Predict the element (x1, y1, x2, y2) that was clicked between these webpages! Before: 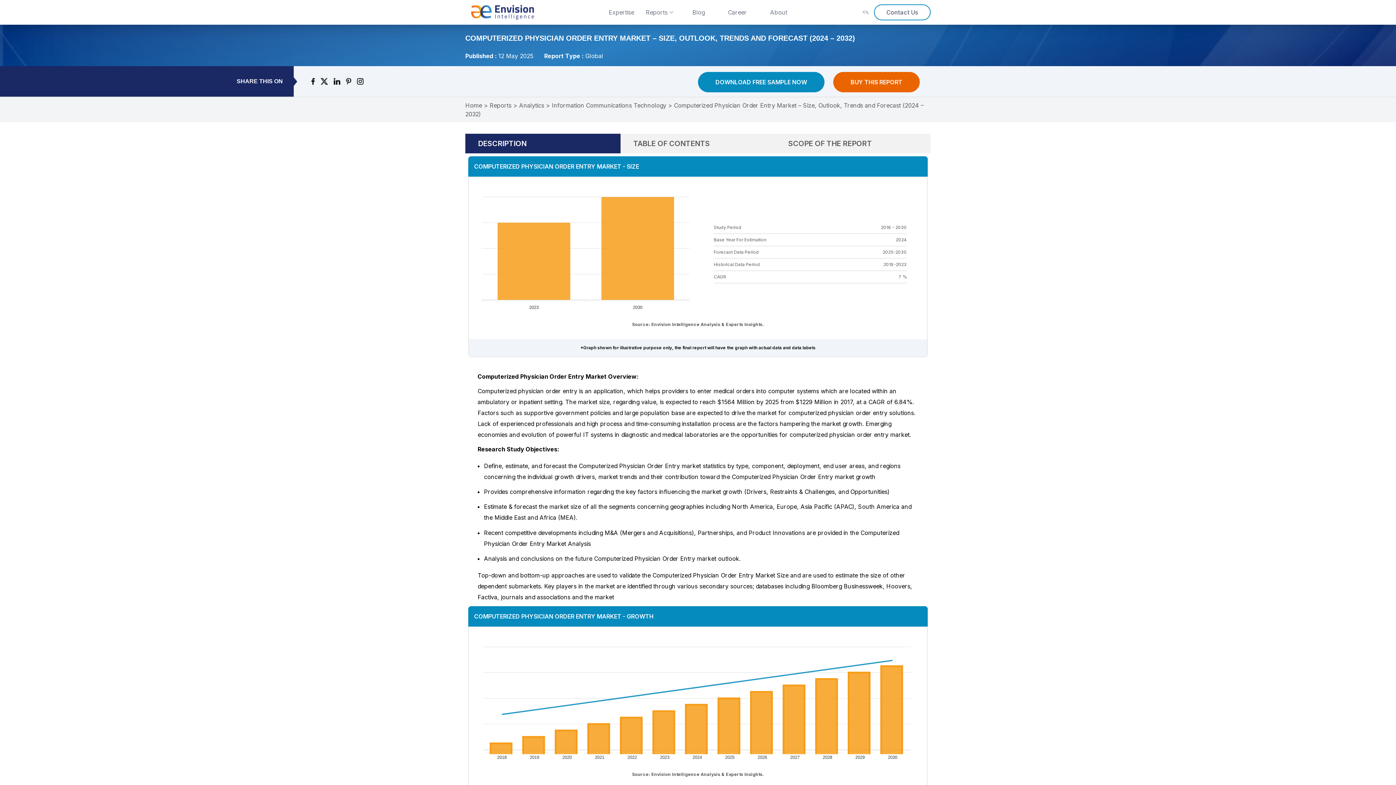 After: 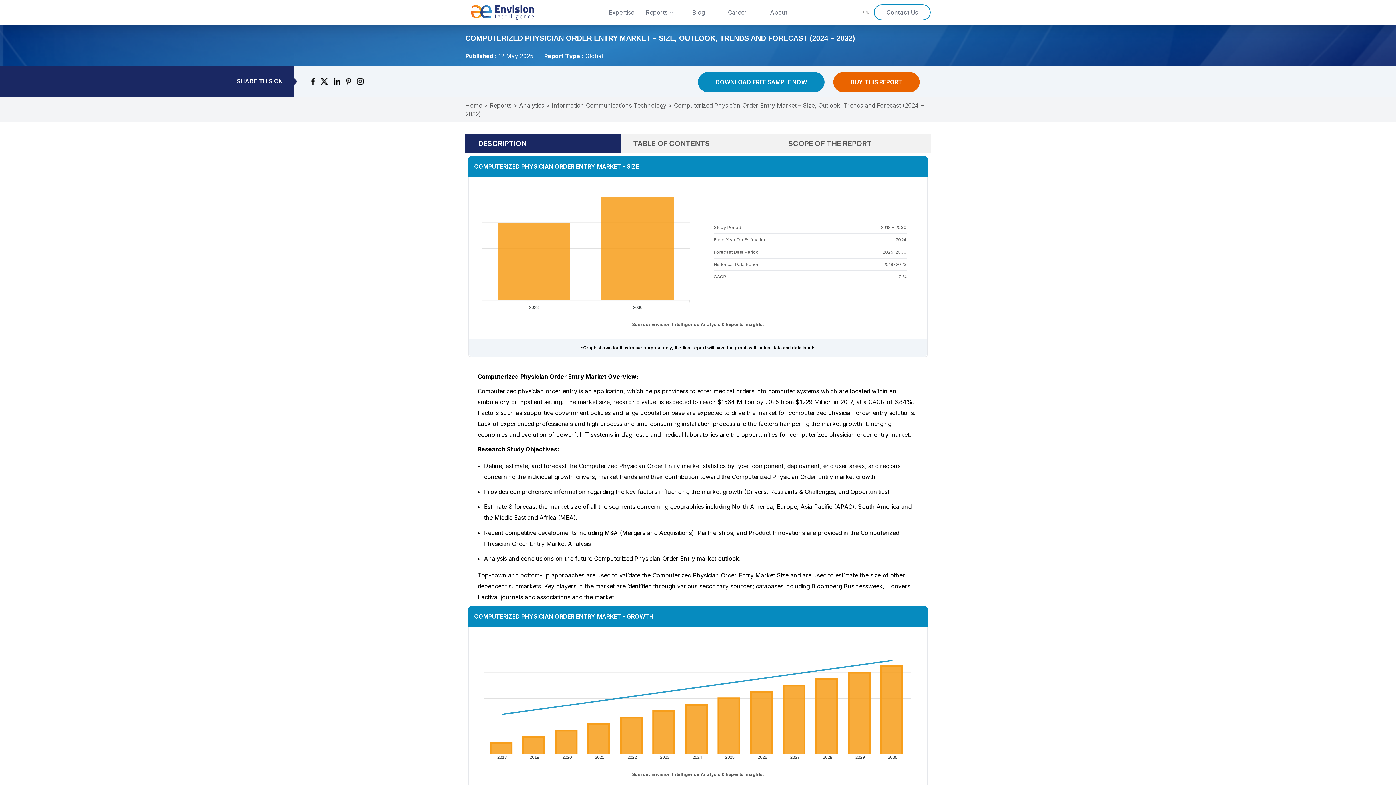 Action: label: DESCRIPTION bbox: (465, 133, 620, 153)